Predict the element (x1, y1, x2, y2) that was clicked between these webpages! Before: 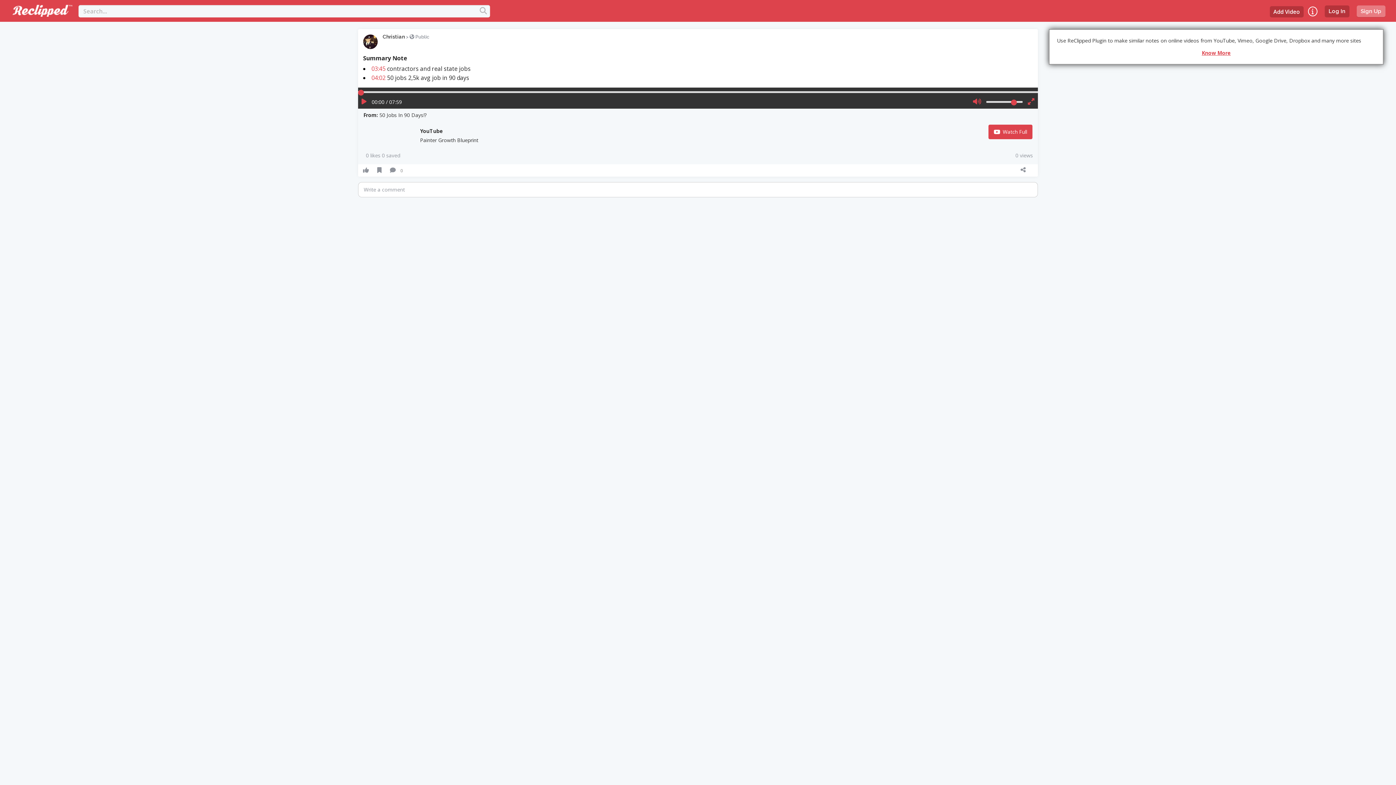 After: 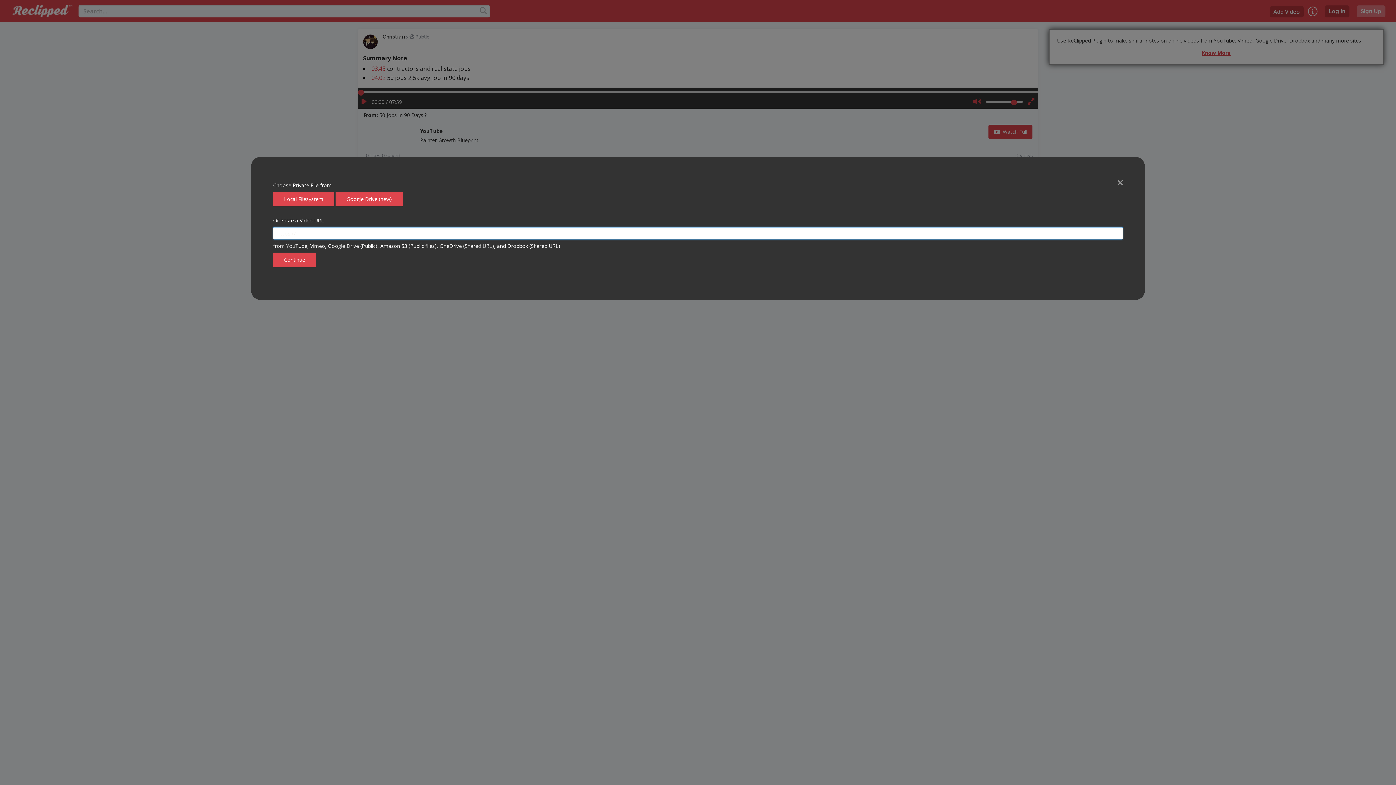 Action: bbox: (1270, 6, 1303, 17) label: Add video url to start annotating